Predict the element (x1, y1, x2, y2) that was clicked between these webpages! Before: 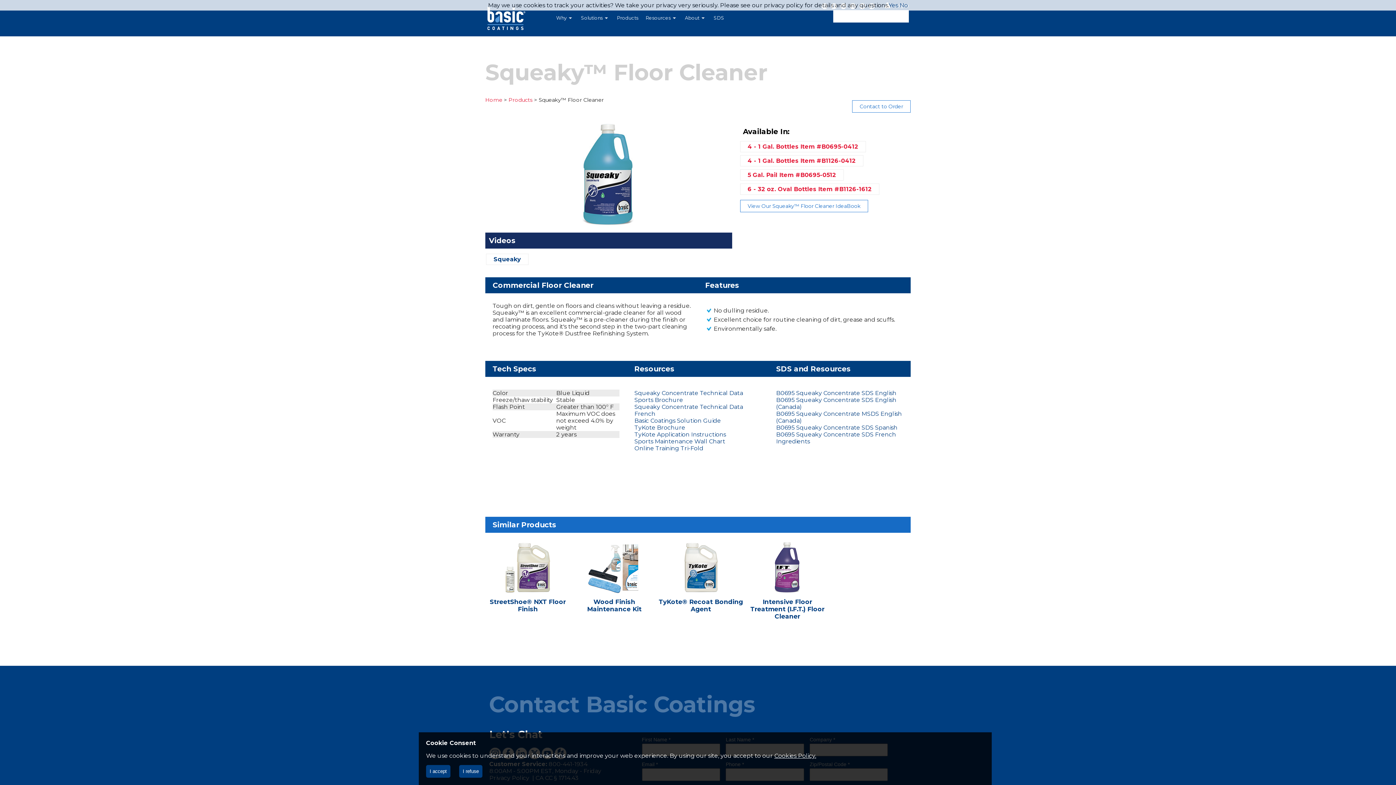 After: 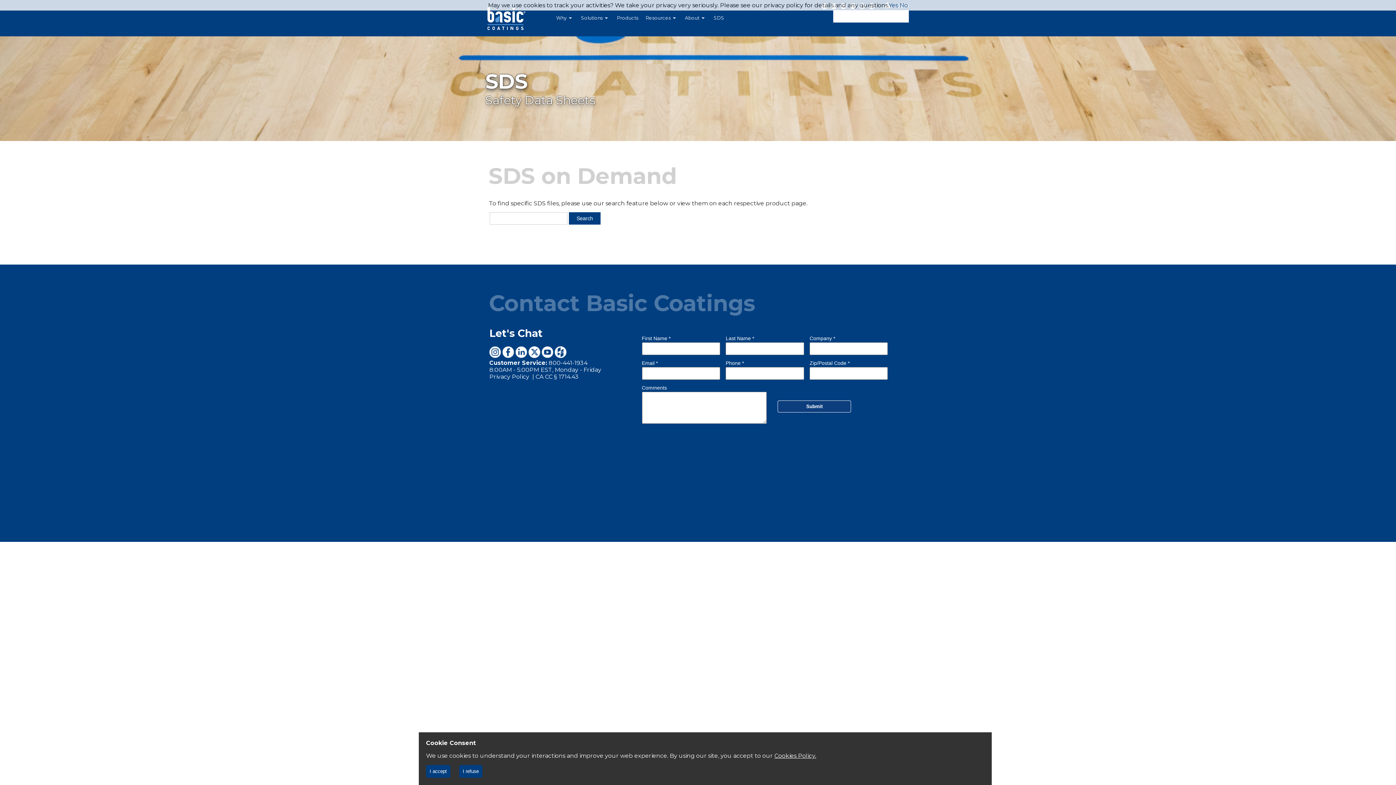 Action: label: SDS bbox: (710, 0, 728, 36)